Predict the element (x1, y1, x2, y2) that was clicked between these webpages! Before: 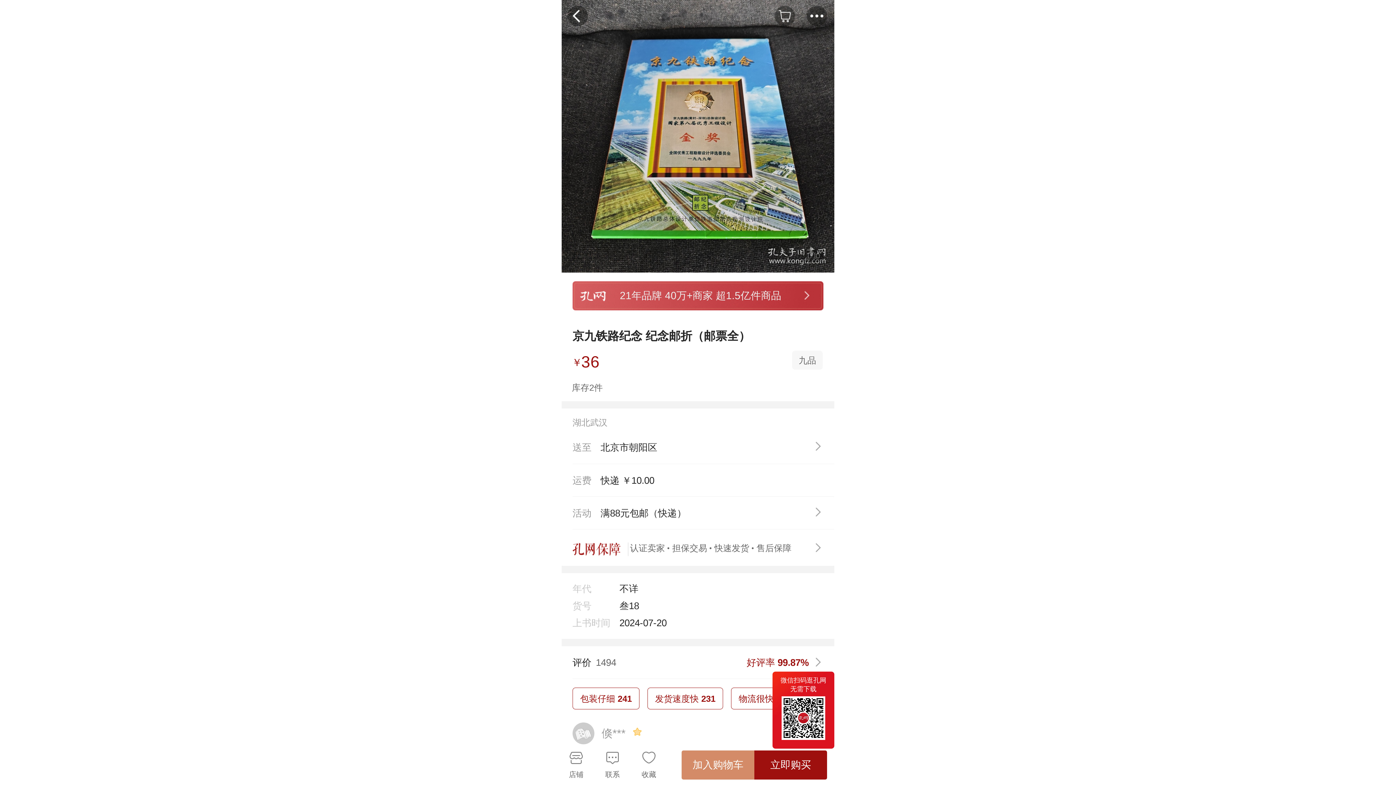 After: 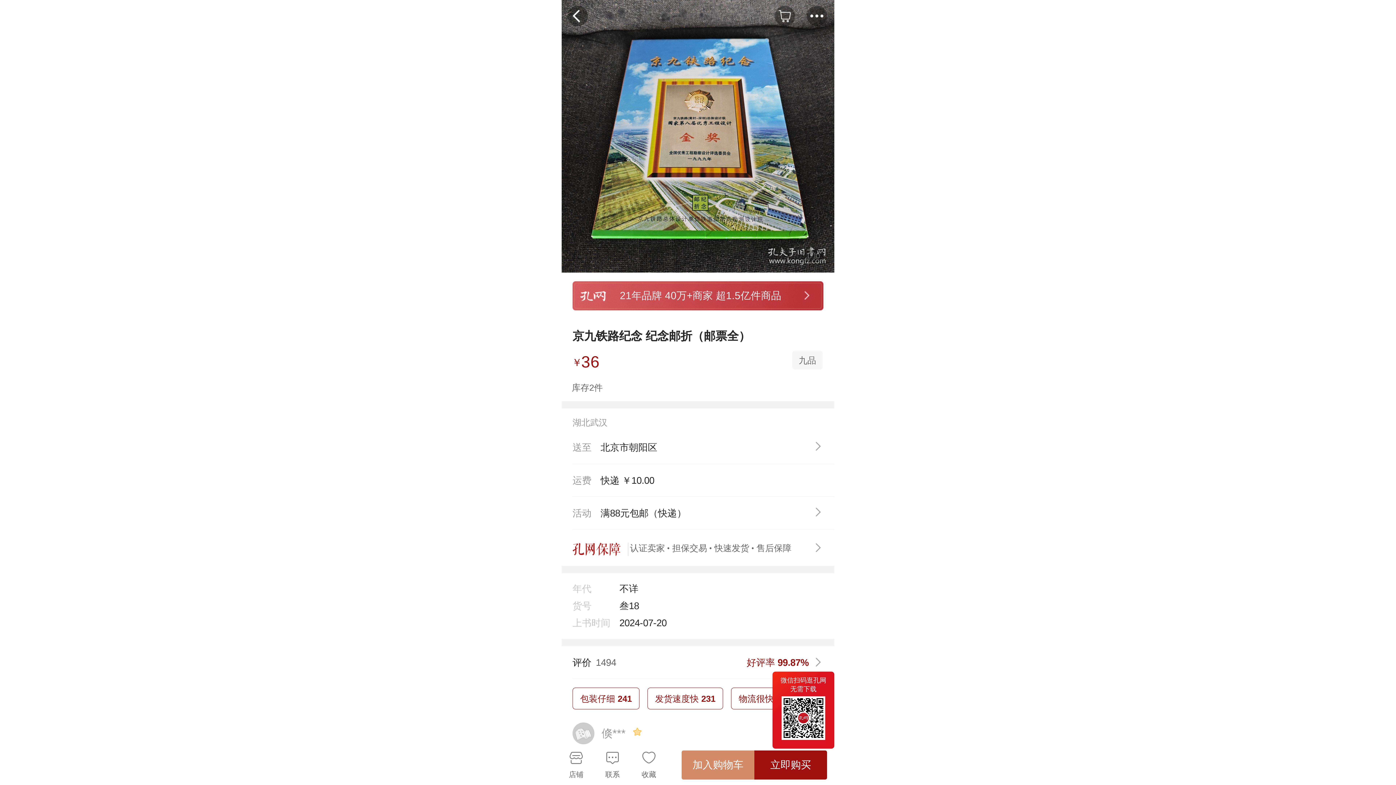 Action: bbox: (754, 750, 827, 780) label: 立即购买